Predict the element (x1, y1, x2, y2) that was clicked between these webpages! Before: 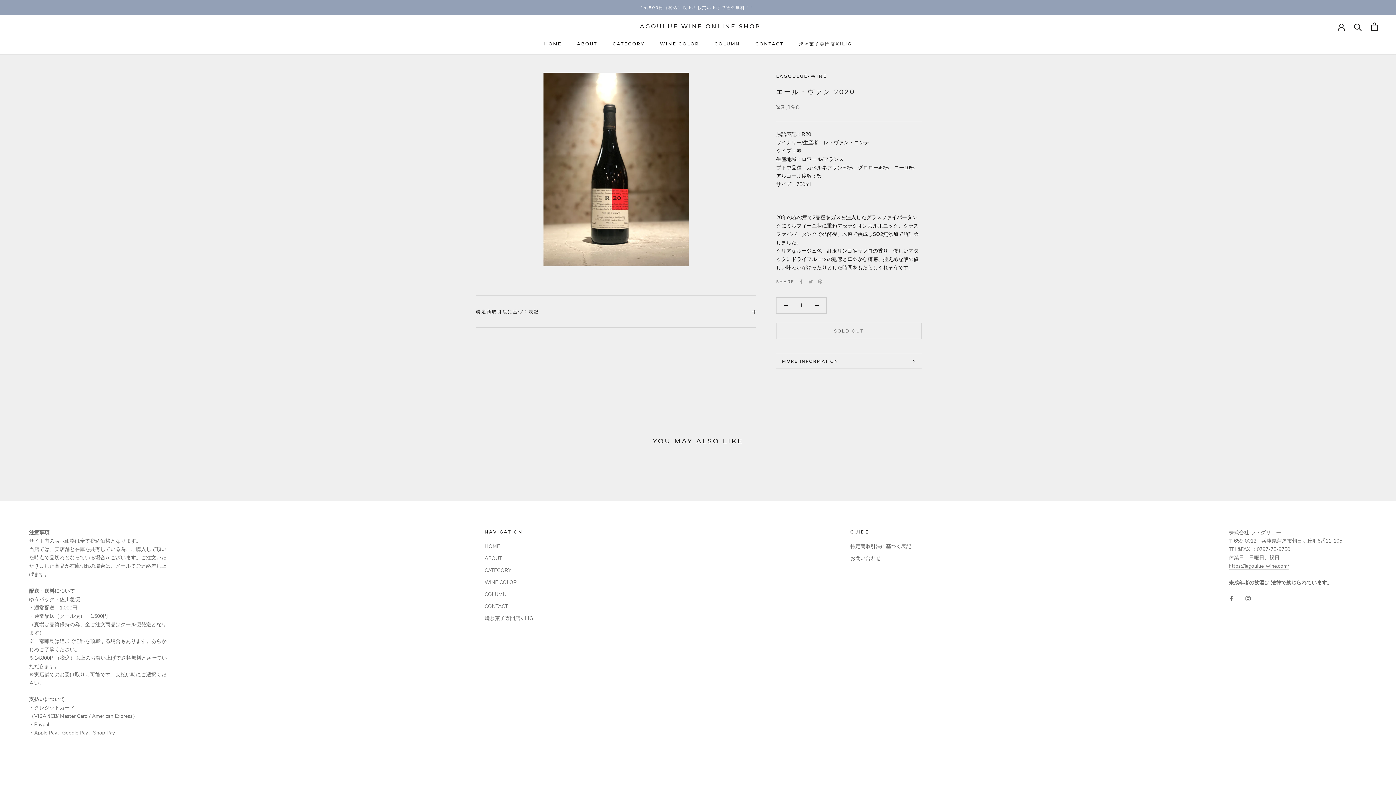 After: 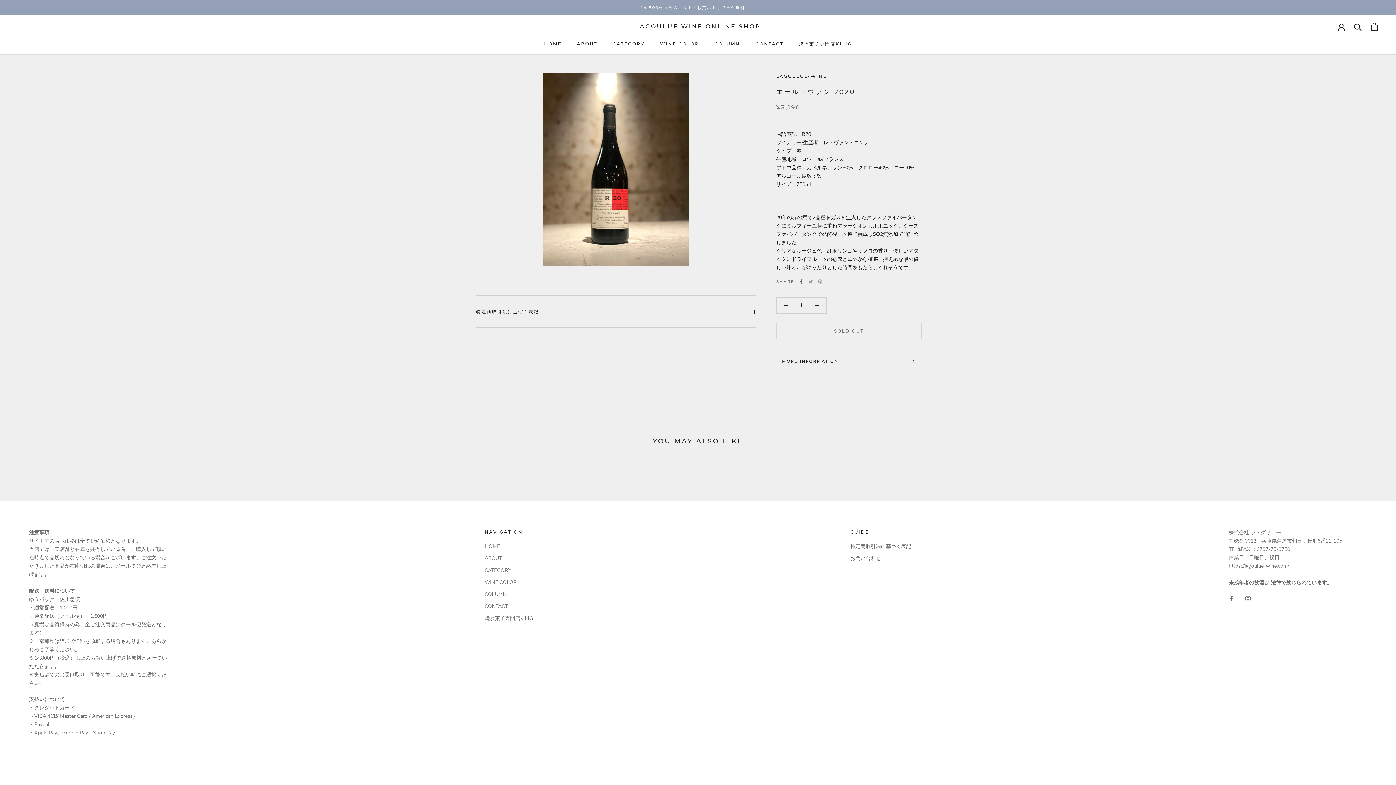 Action: bbox: (799, 279, 803, 283) label: Facebook